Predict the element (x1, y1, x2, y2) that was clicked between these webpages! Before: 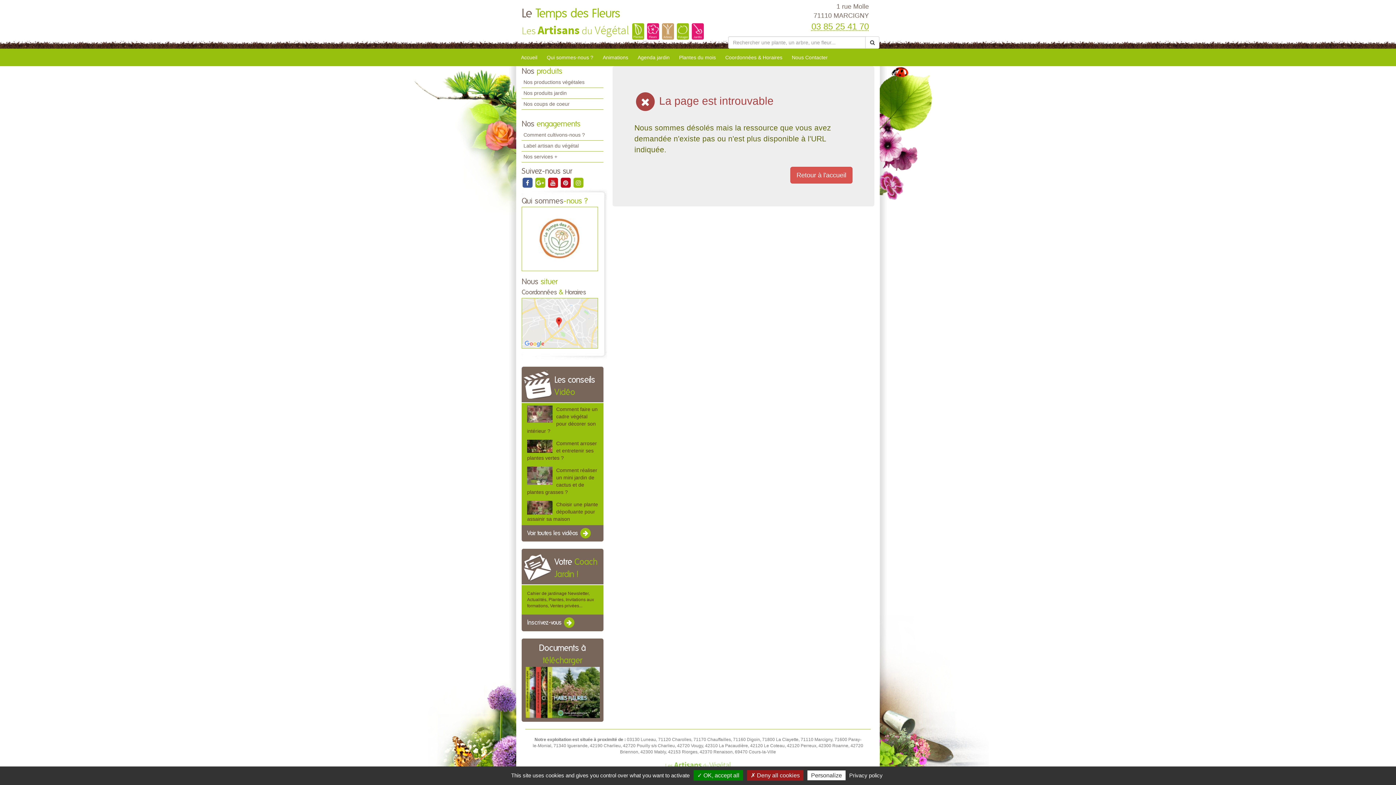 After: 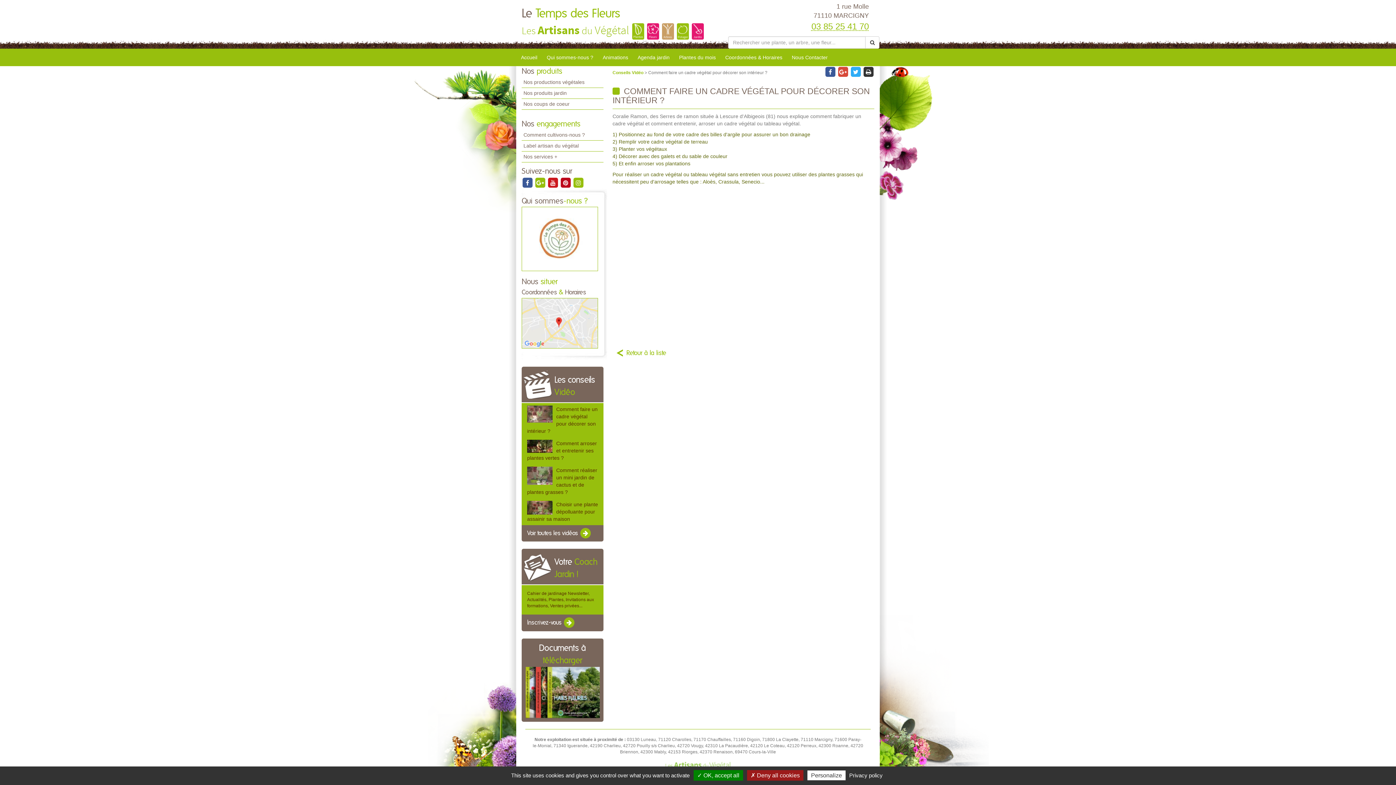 Action: bbox: (527, 405, 552, 422)